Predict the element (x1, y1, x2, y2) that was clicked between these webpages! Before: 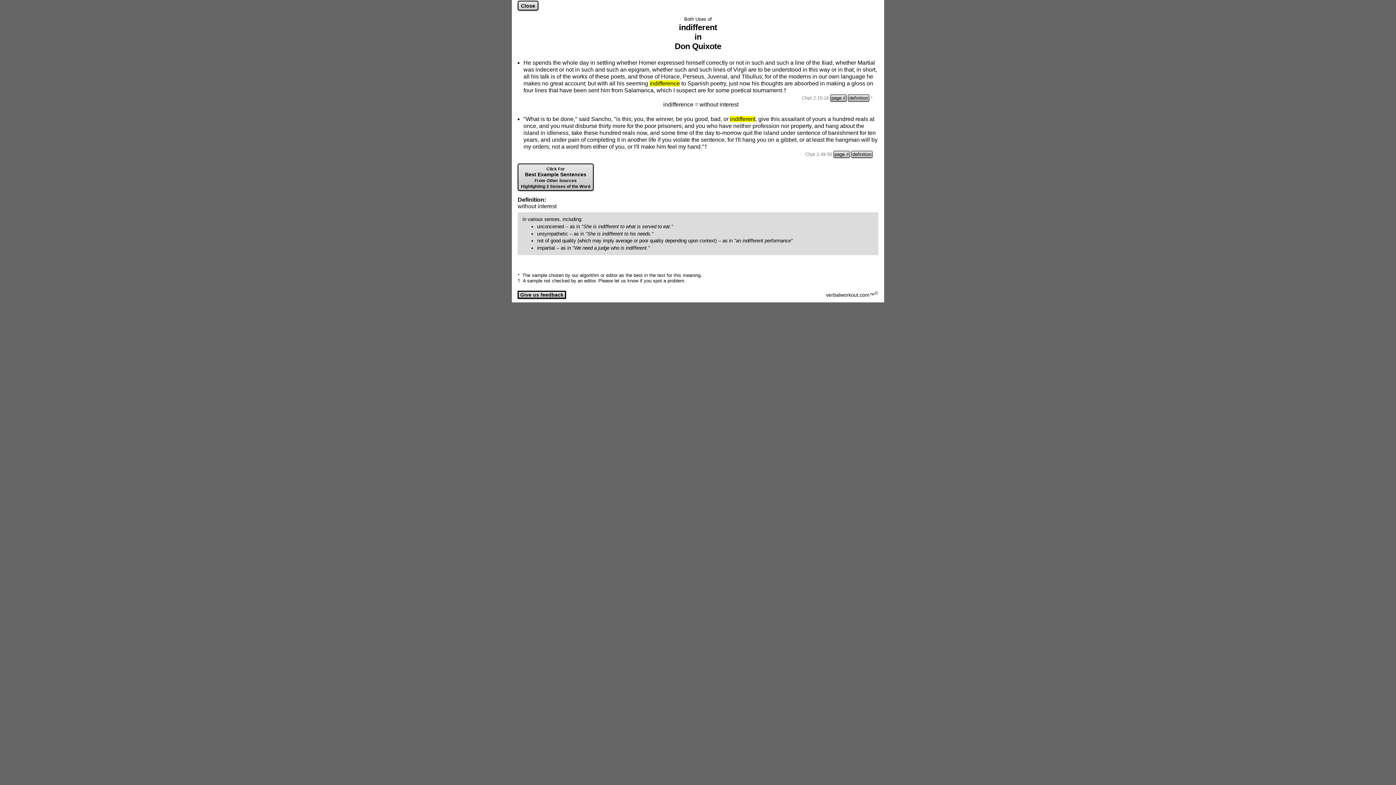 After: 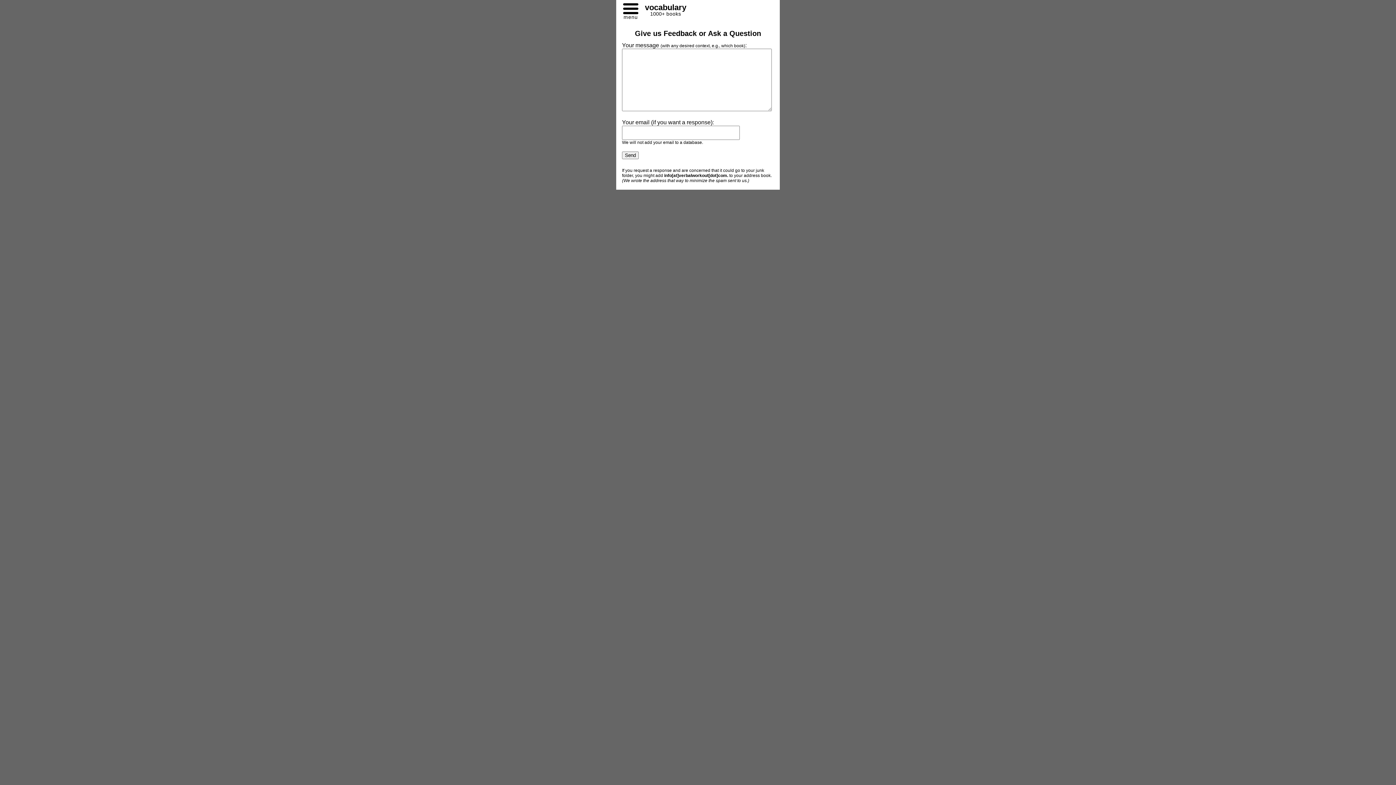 Action: label:  Give us feedback  bbox: (517, 290, 566, 298)